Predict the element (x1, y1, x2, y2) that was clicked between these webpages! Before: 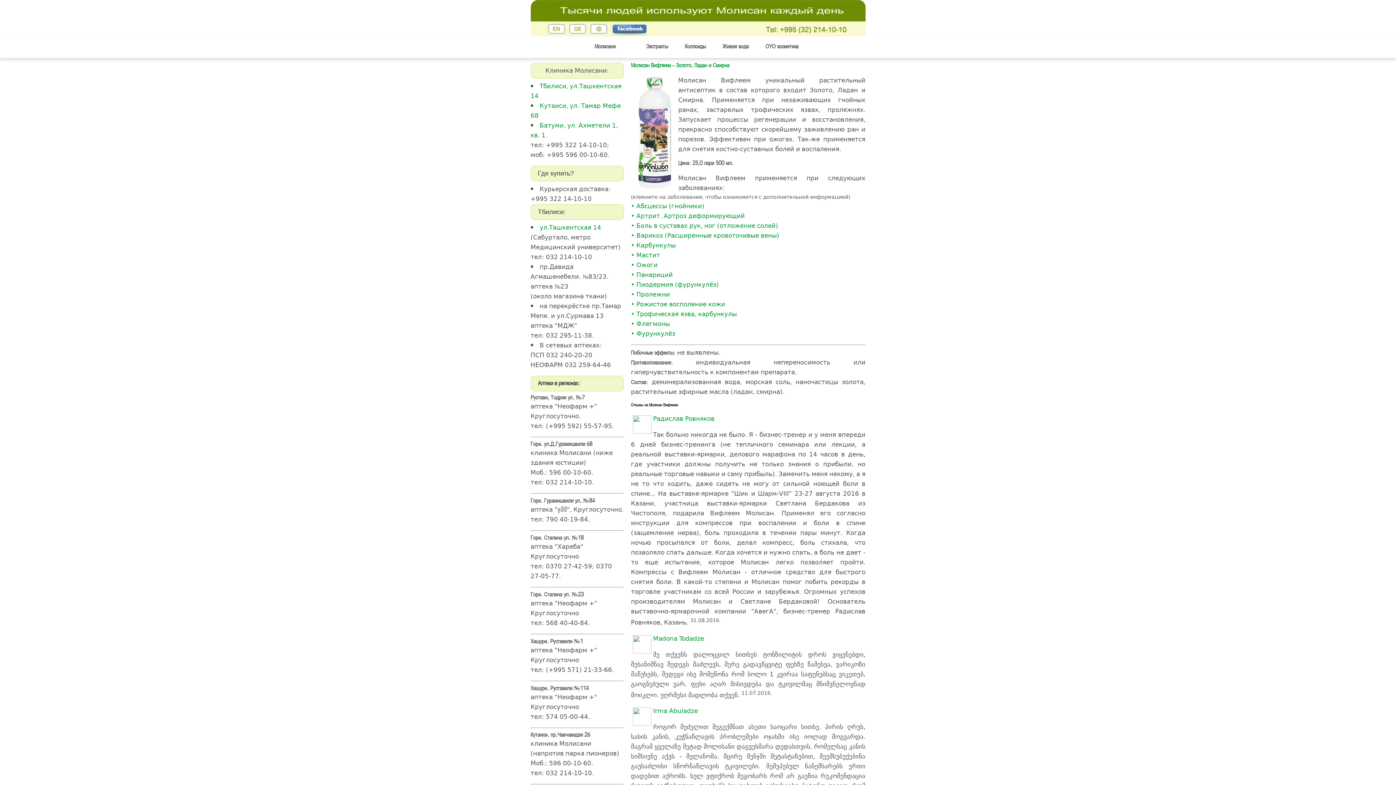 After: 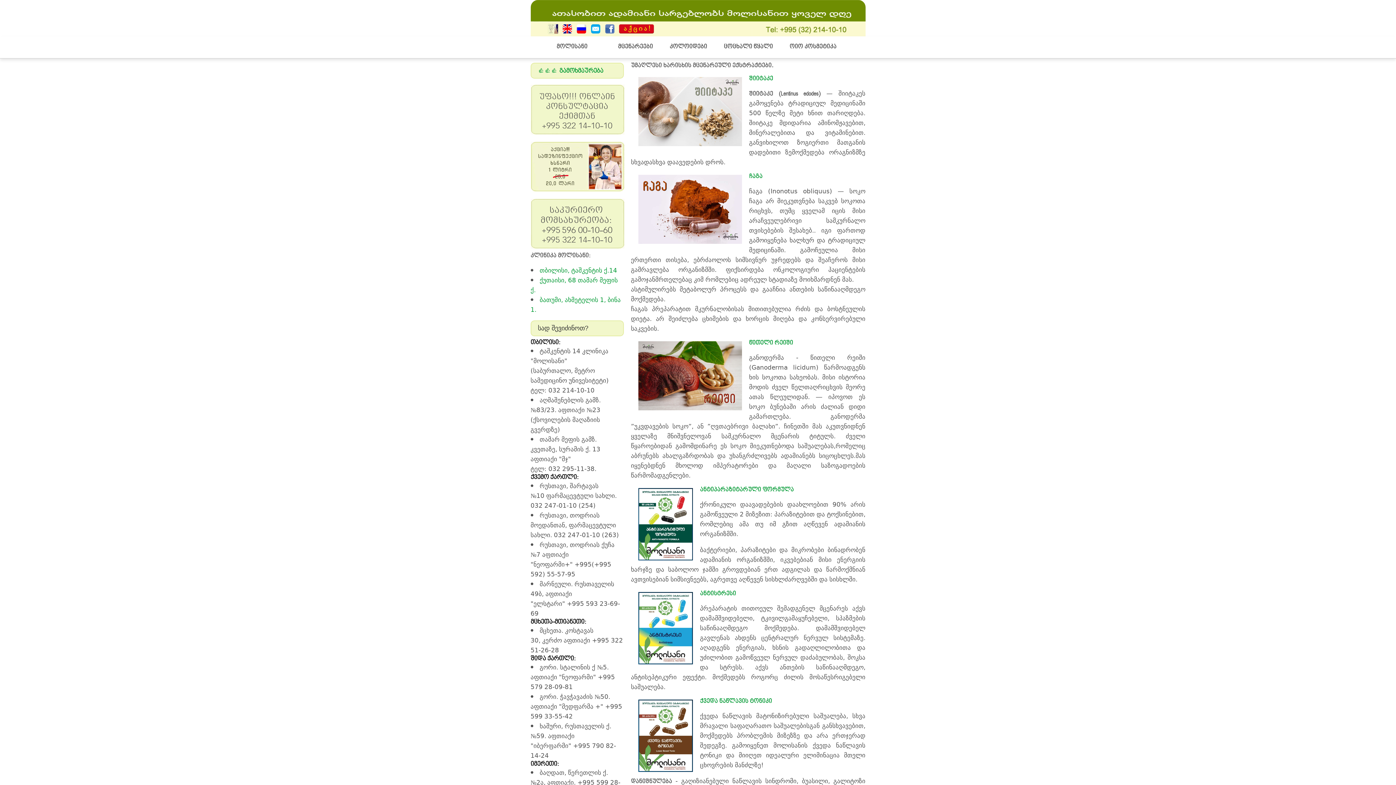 Action: bbox: (646, 43, 668, 50) label: Экстракты